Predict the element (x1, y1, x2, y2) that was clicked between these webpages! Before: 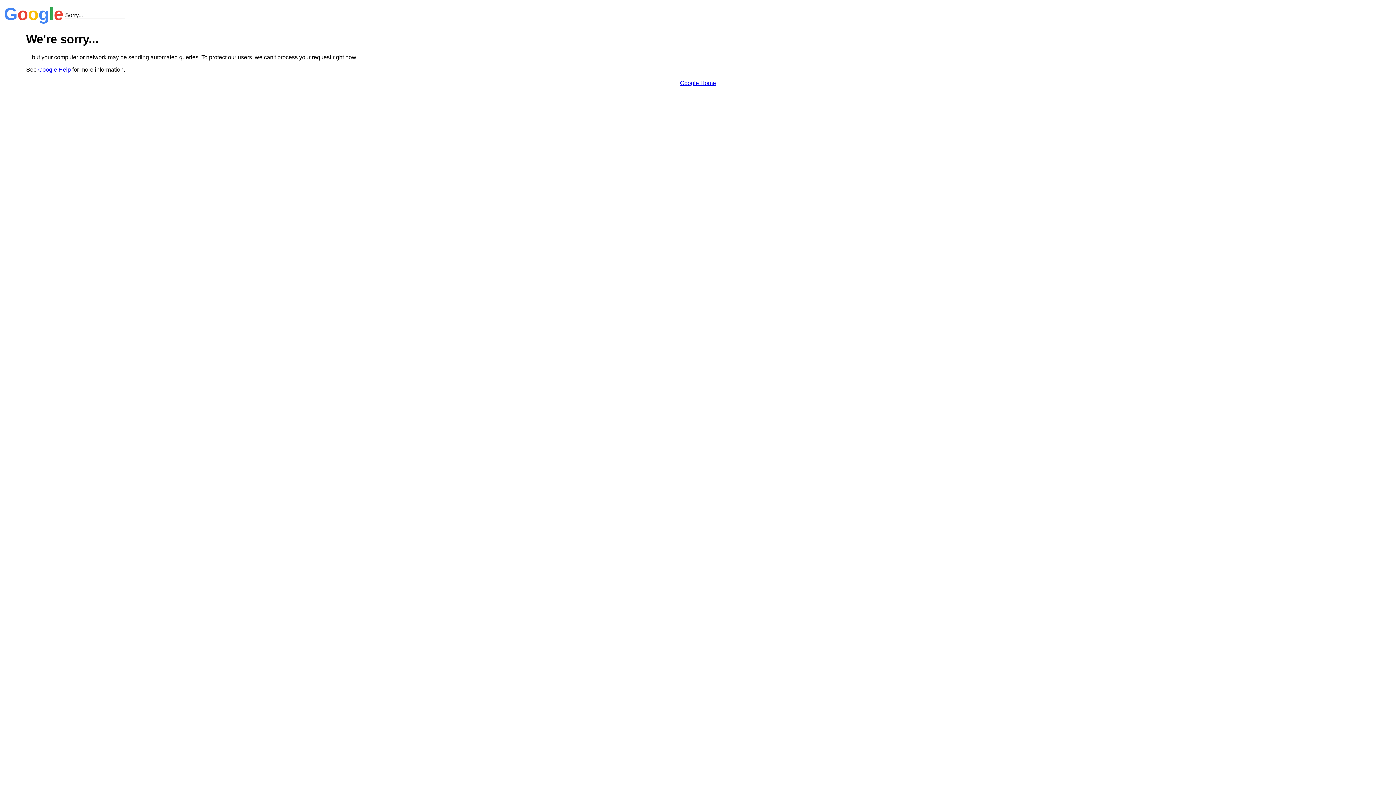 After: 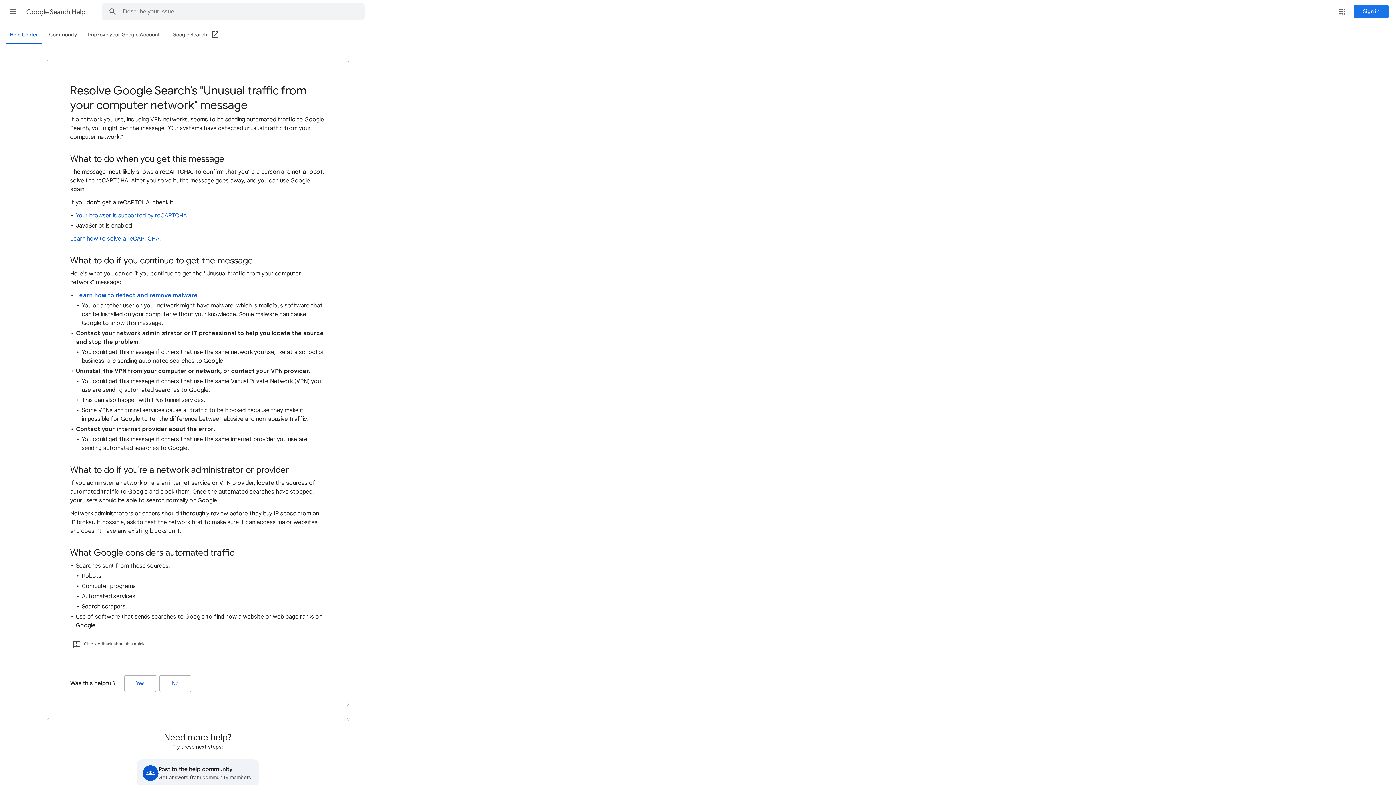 Action: bbox: (38, 66, 70, 72) label: Google Help